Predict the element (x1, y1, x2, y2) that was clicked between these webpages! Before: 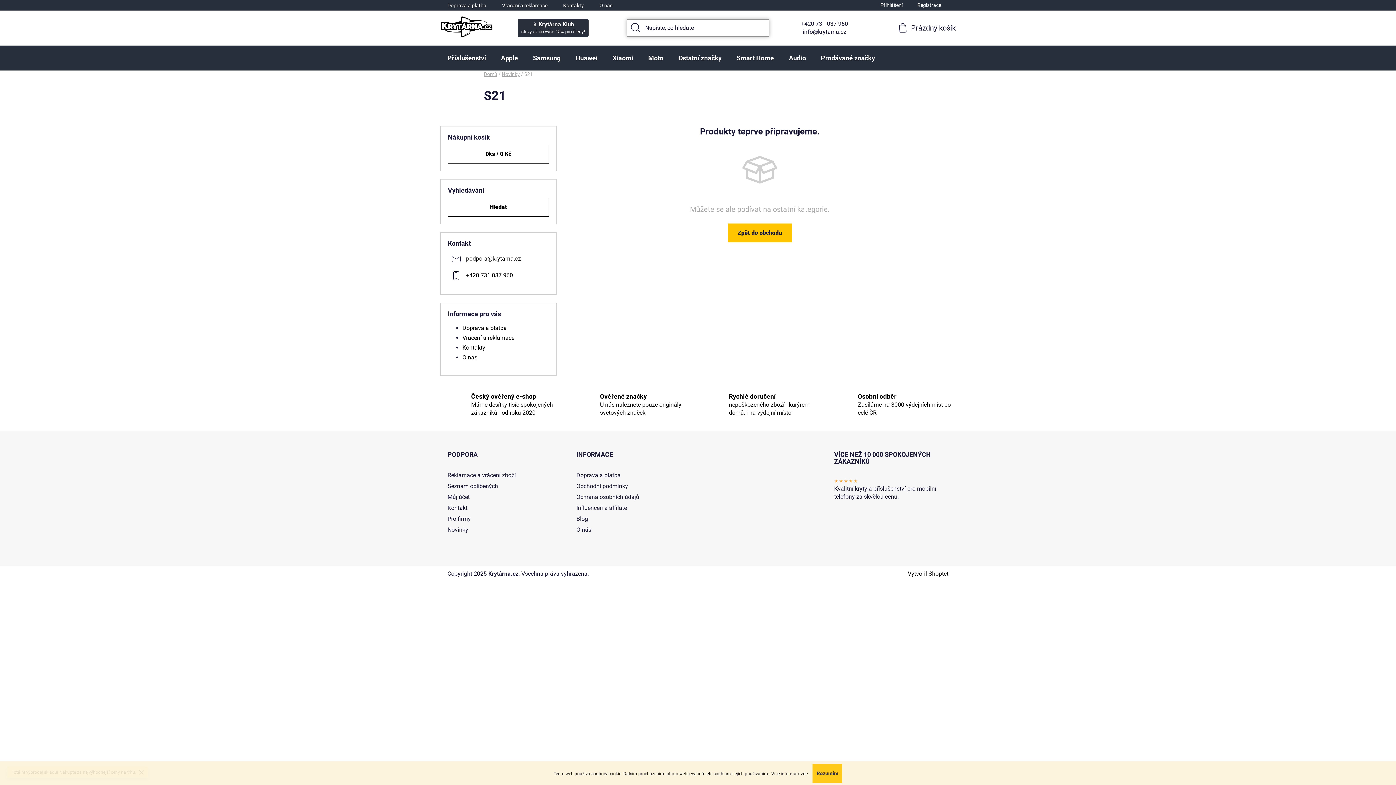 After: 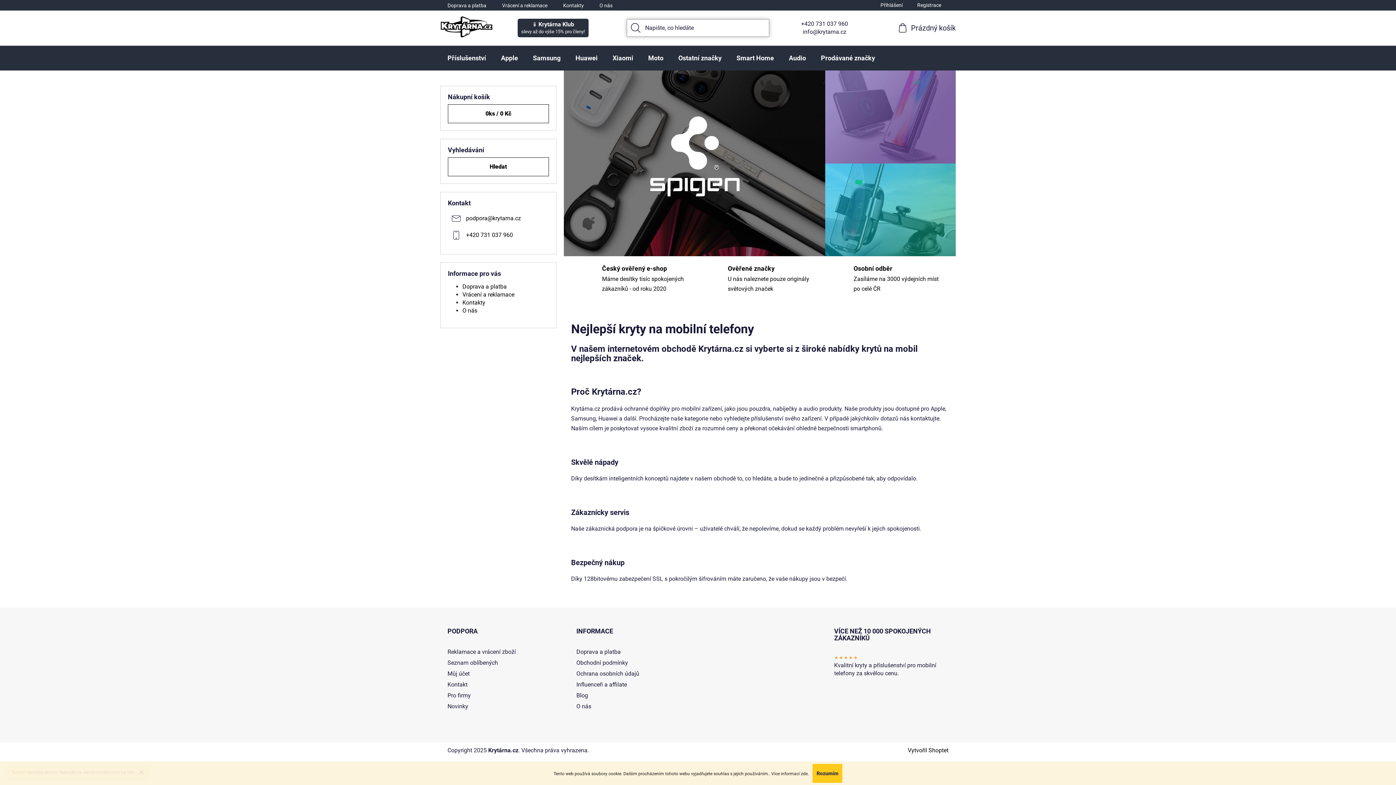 Action: bbox: (440, 16, 493, 37)